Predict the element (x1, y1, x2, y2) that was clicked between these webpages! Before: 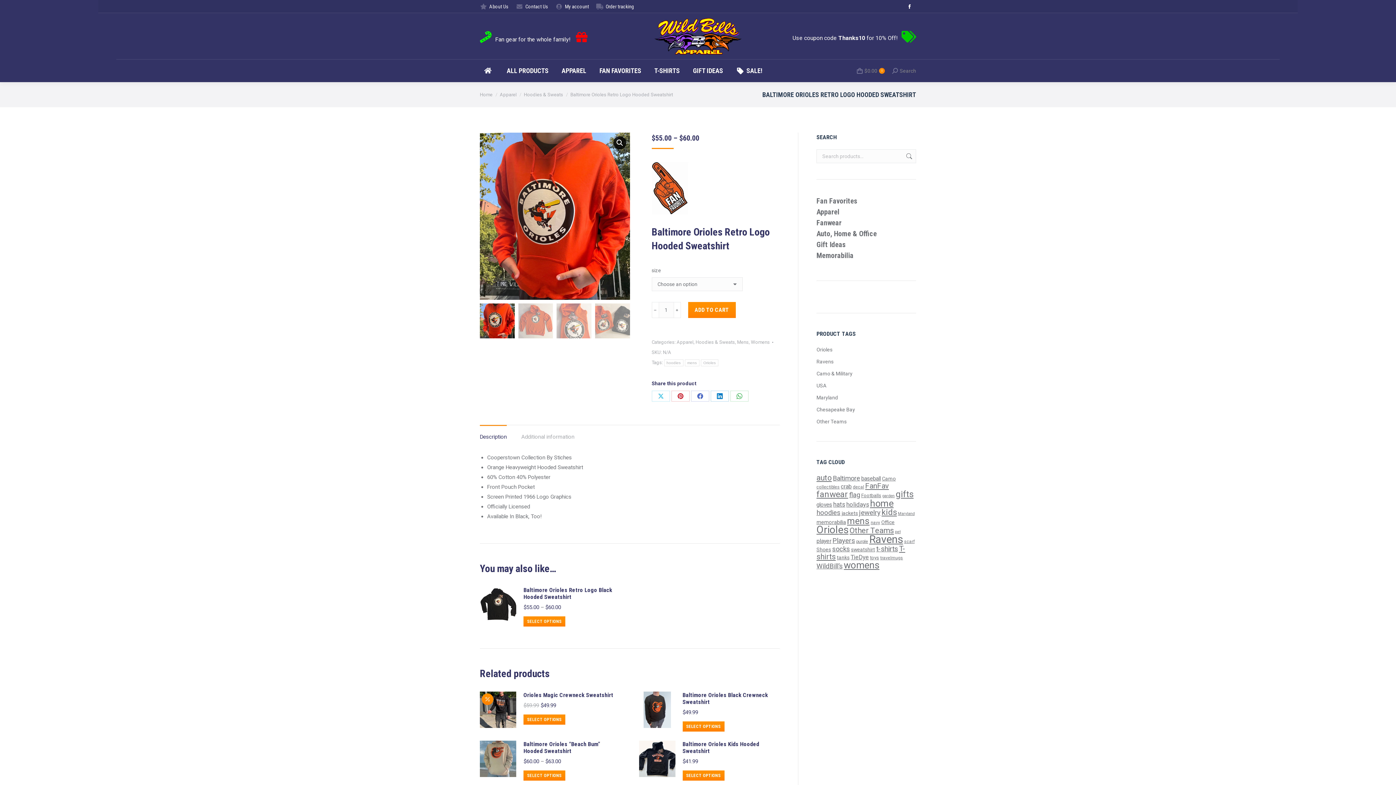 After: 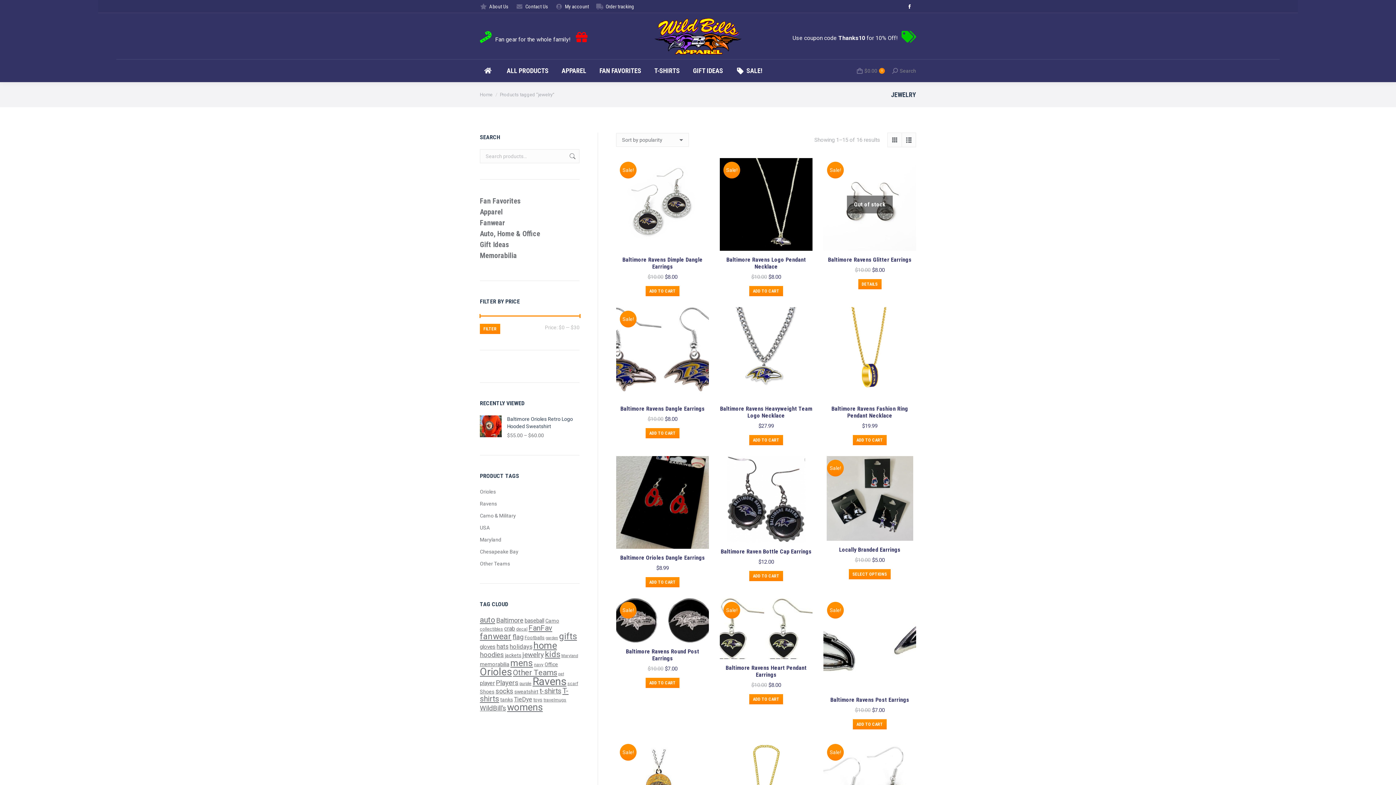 Action: bbox: (859, 509, 880, 517) label: jewelry (16 products)